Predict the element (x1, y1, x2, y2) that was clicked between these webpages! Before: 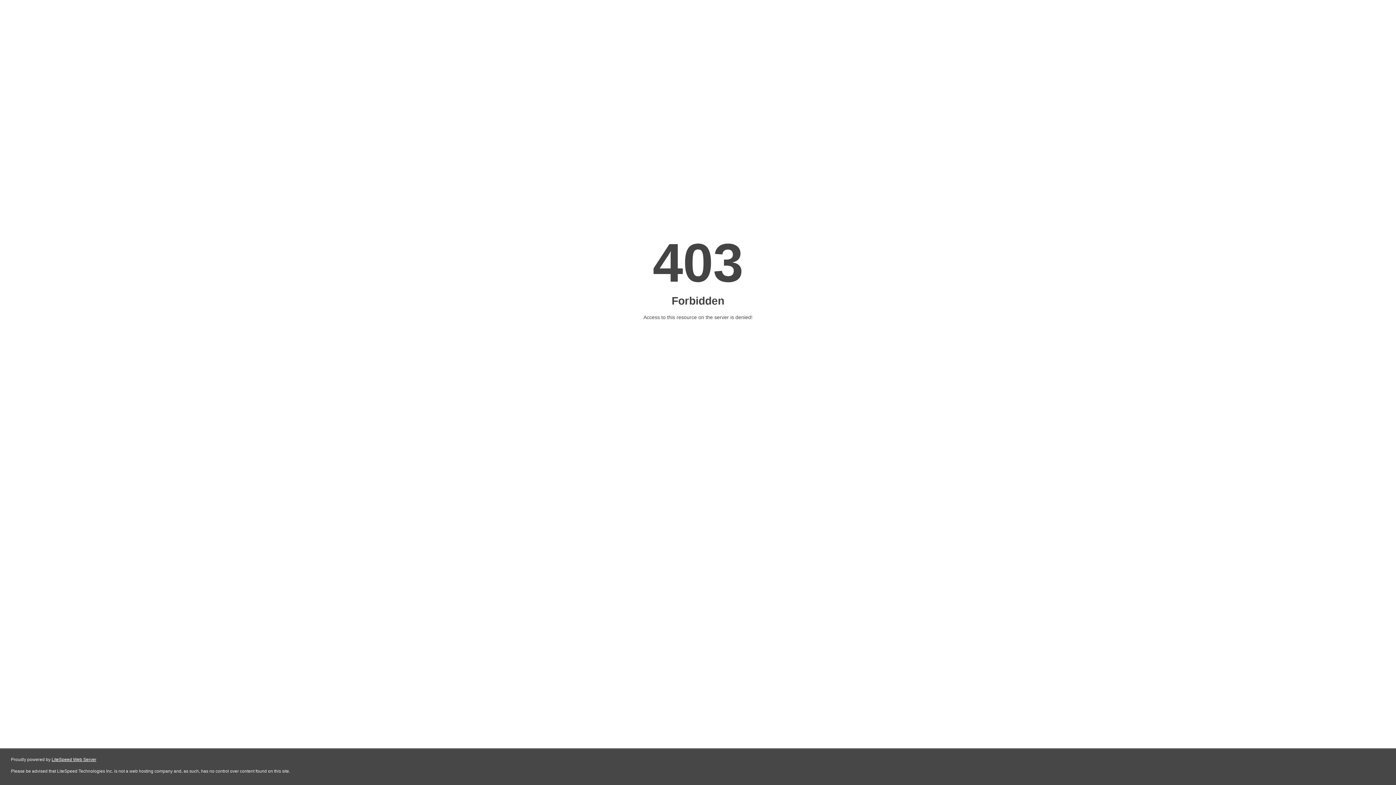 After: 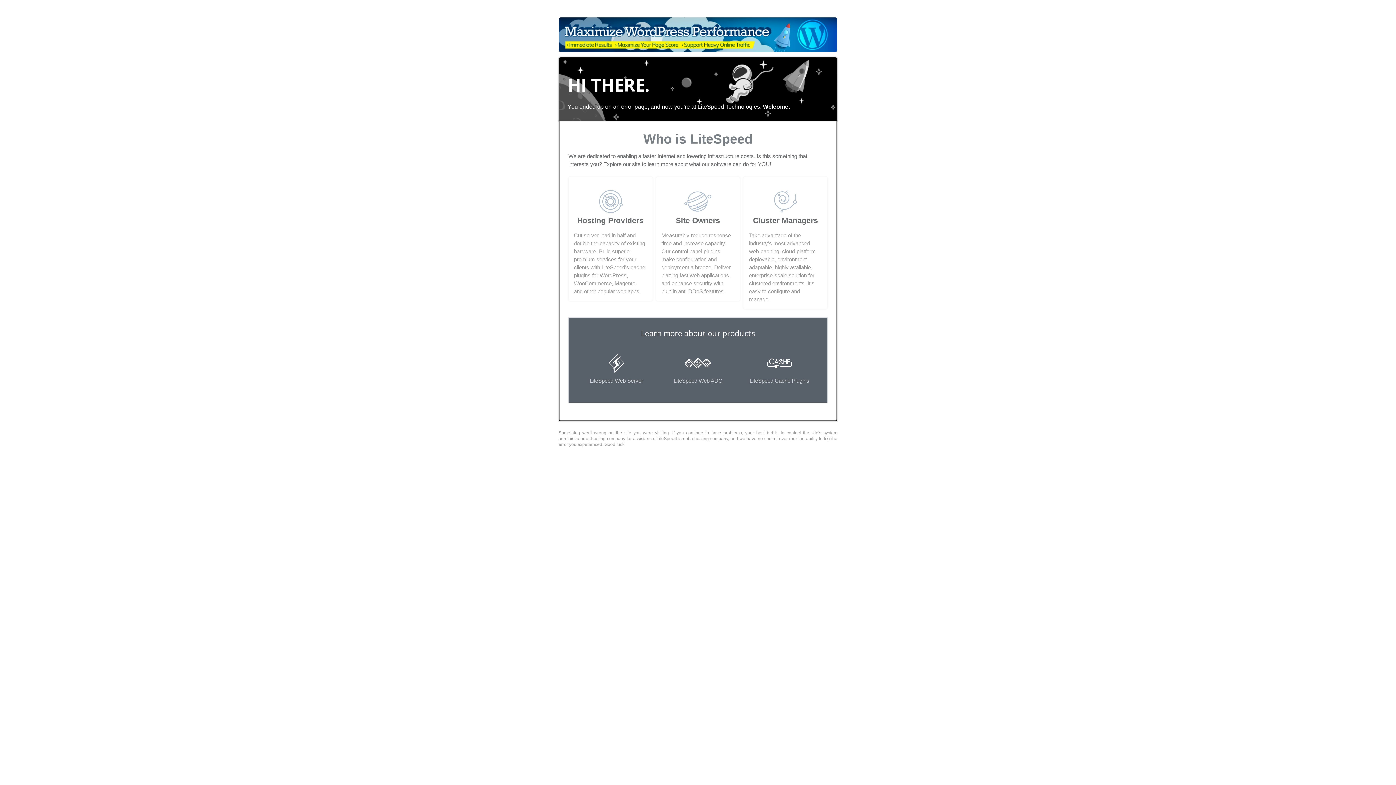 Action: label: LiteSpeed Web Server bbox: (51, 757, 96, 762)